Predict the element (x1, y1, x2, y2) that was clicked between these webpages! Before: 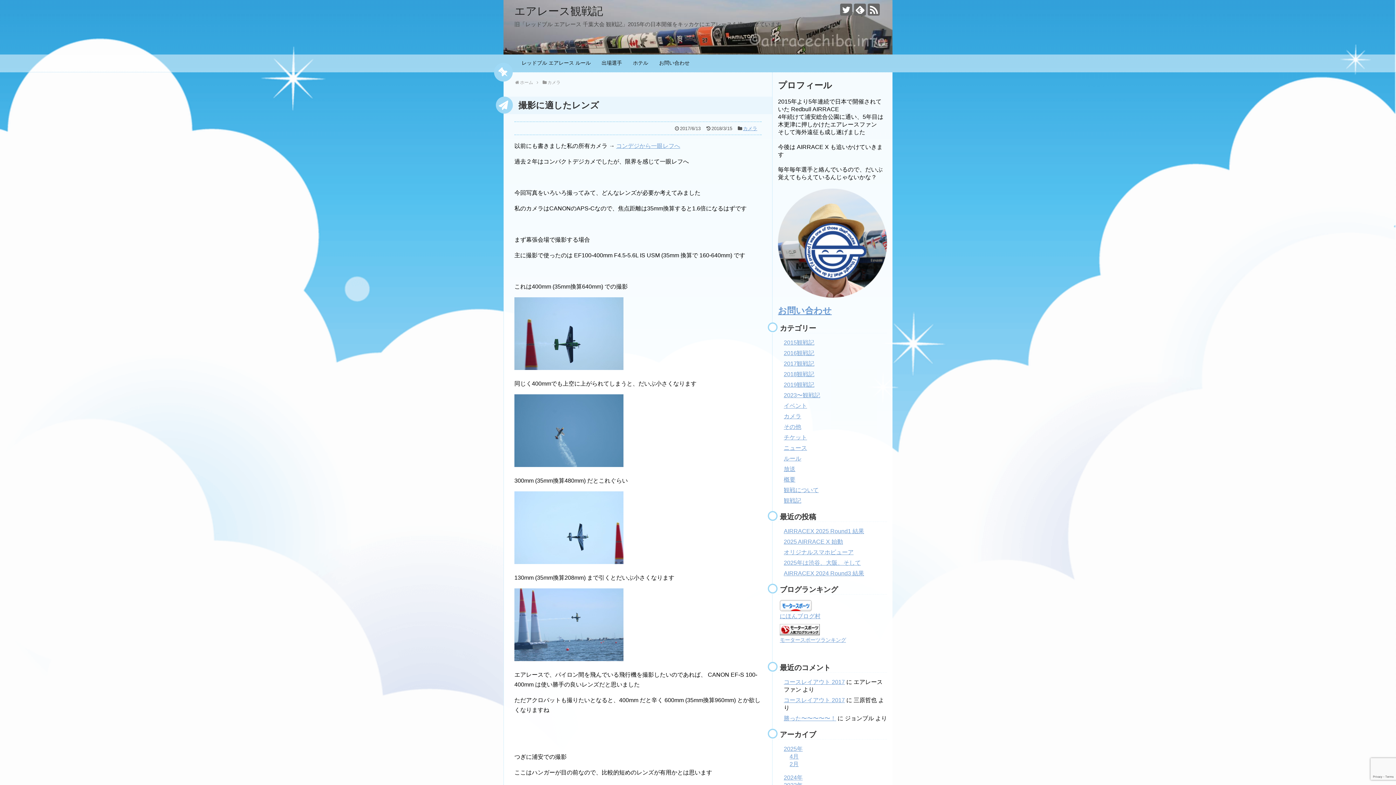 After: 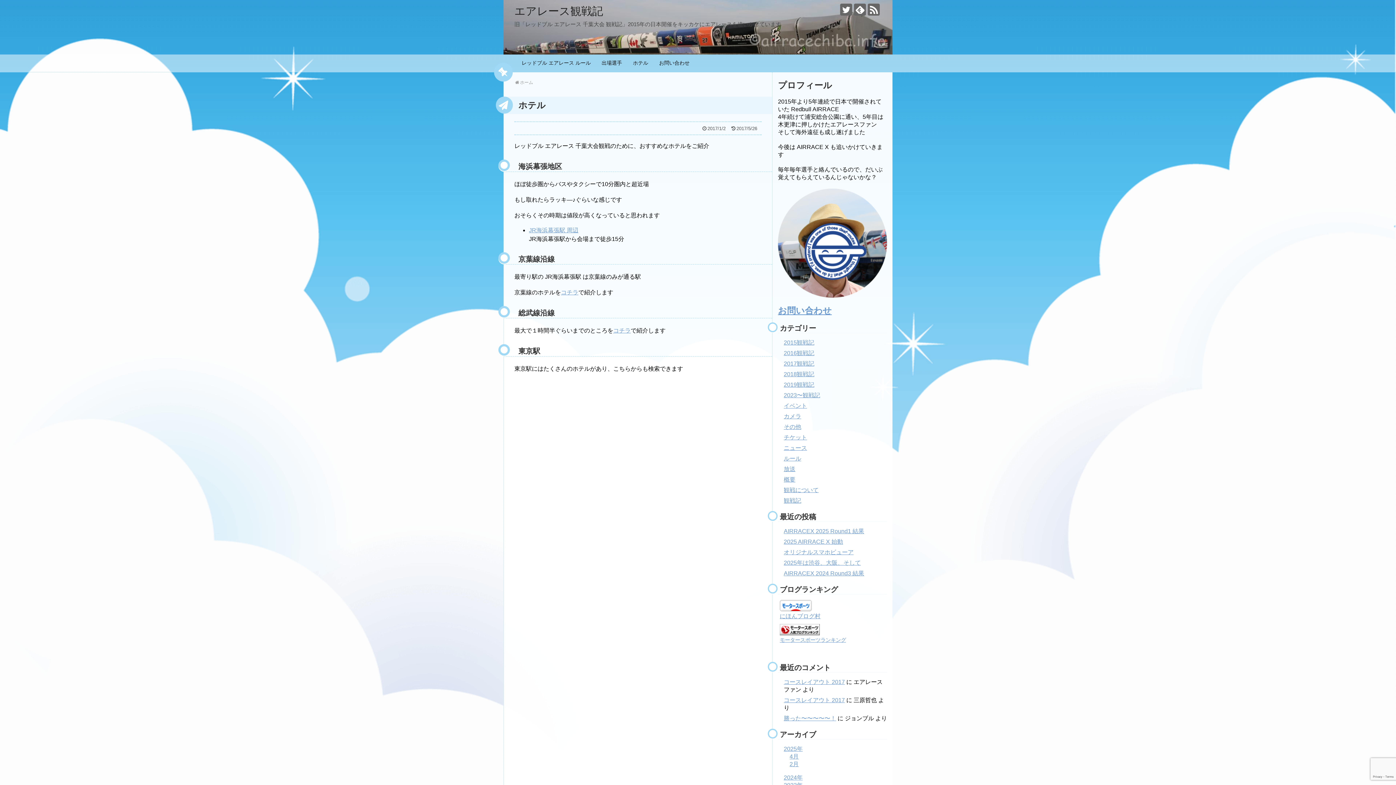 Action: label: ホテル bbox: (629, 56, 652, 70)